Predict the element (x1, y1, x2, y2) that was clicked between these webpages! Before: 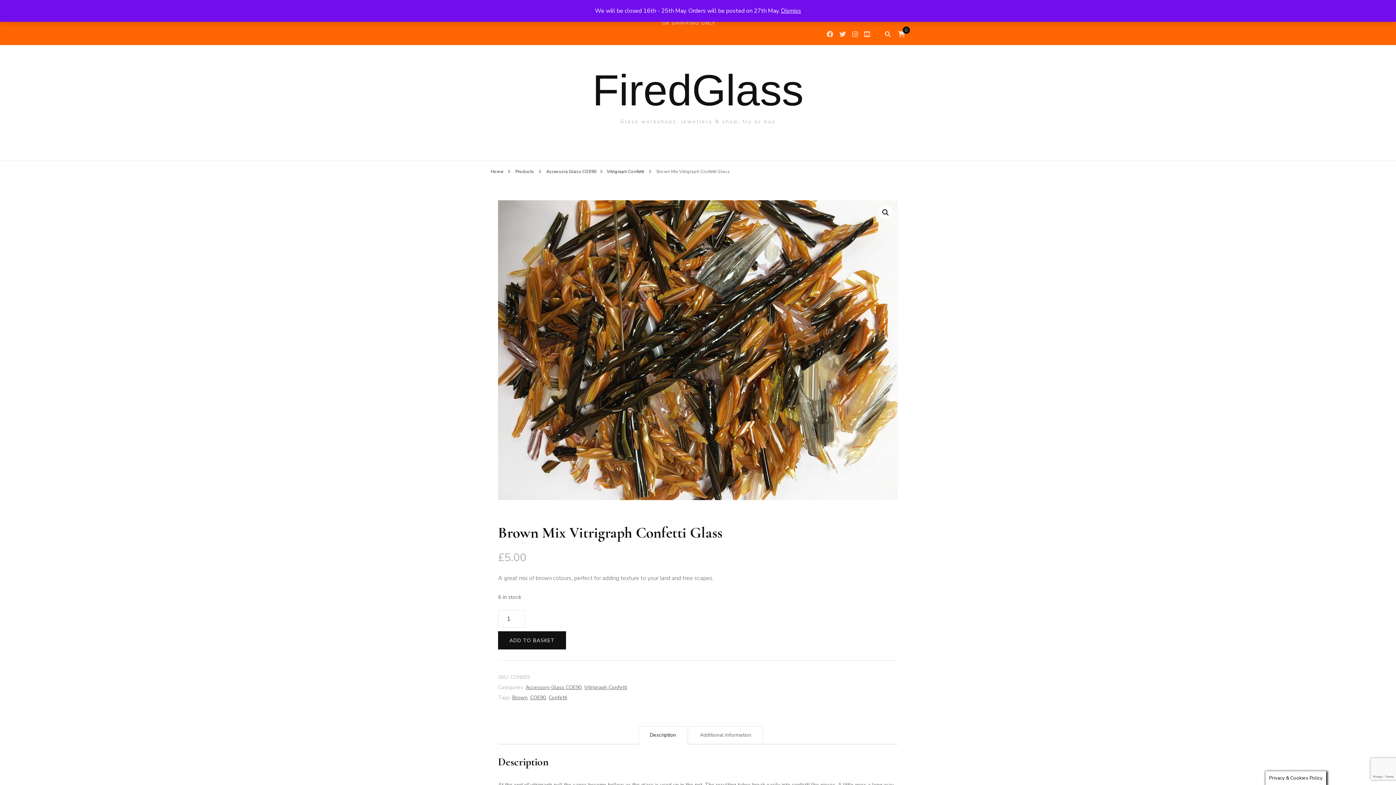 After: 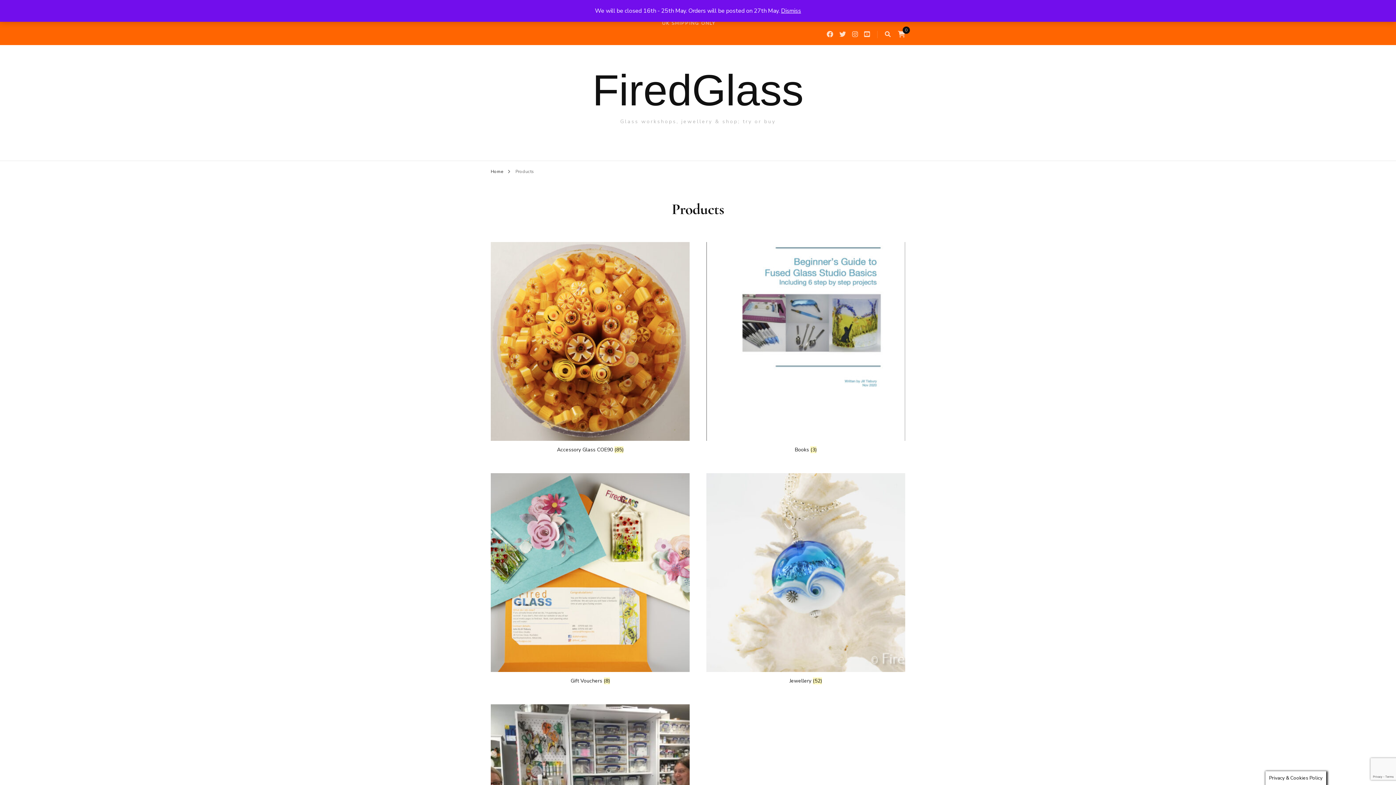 Action: bbox: (515, 168, 534, 174) label: Products